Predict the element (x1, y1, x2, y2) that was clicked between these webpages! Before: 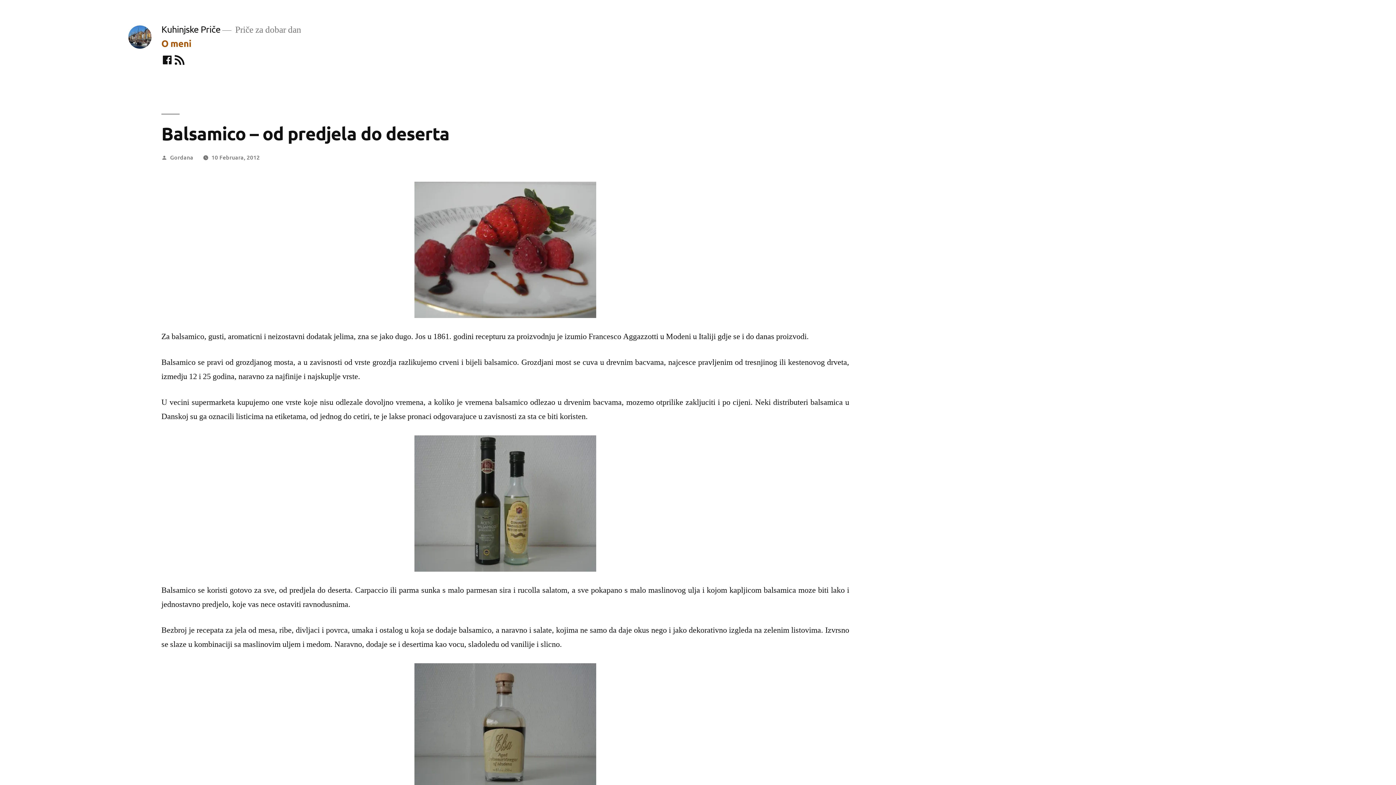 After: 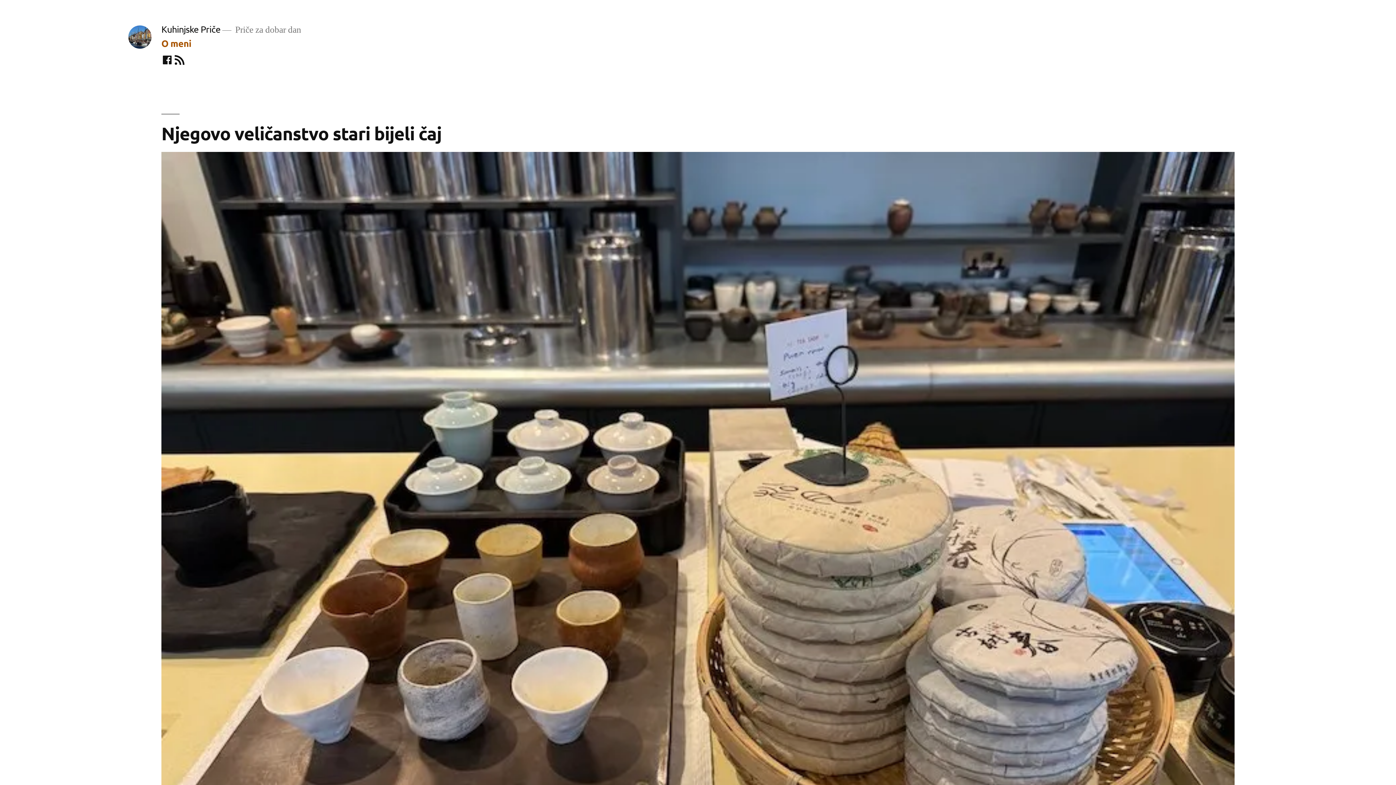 Action: label: Gordana bbox: (170, 152, 193, 160)